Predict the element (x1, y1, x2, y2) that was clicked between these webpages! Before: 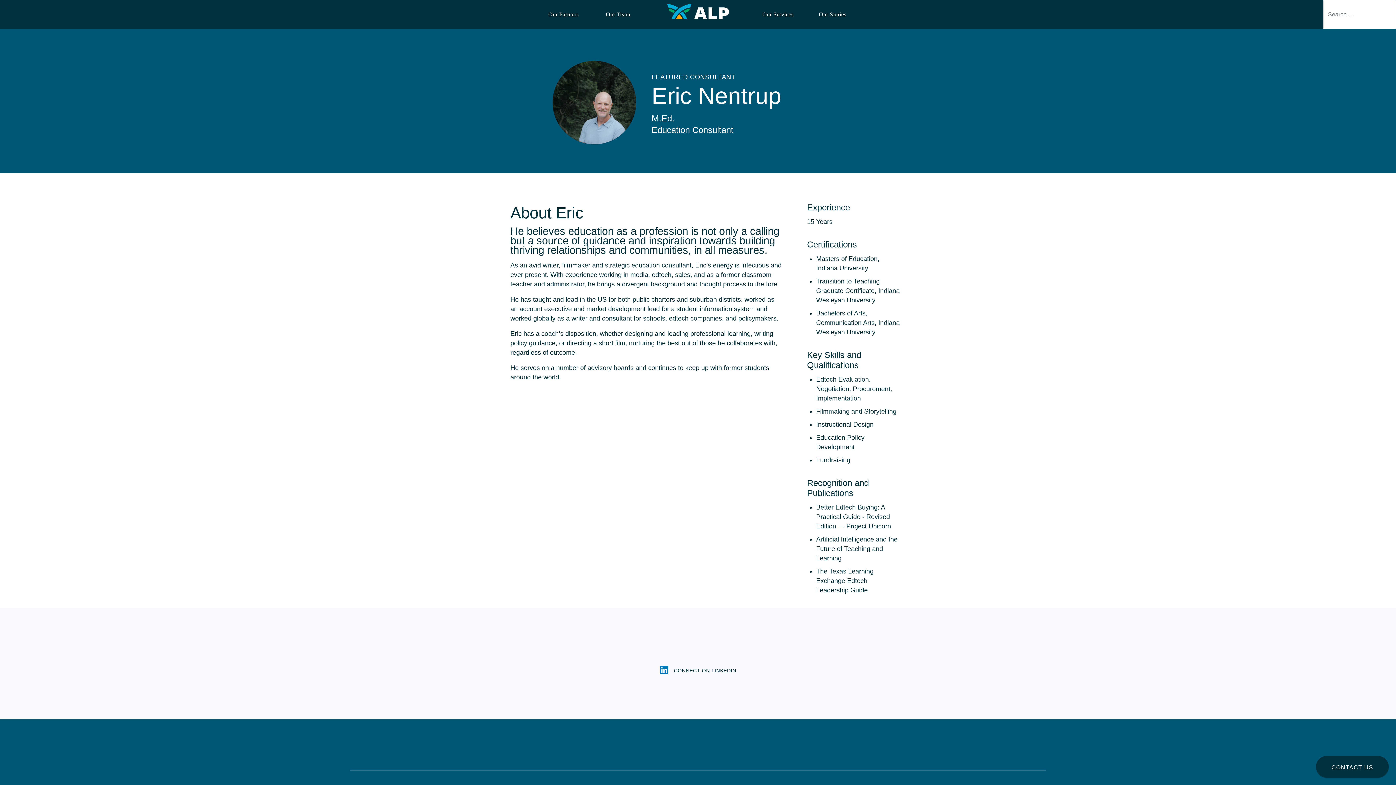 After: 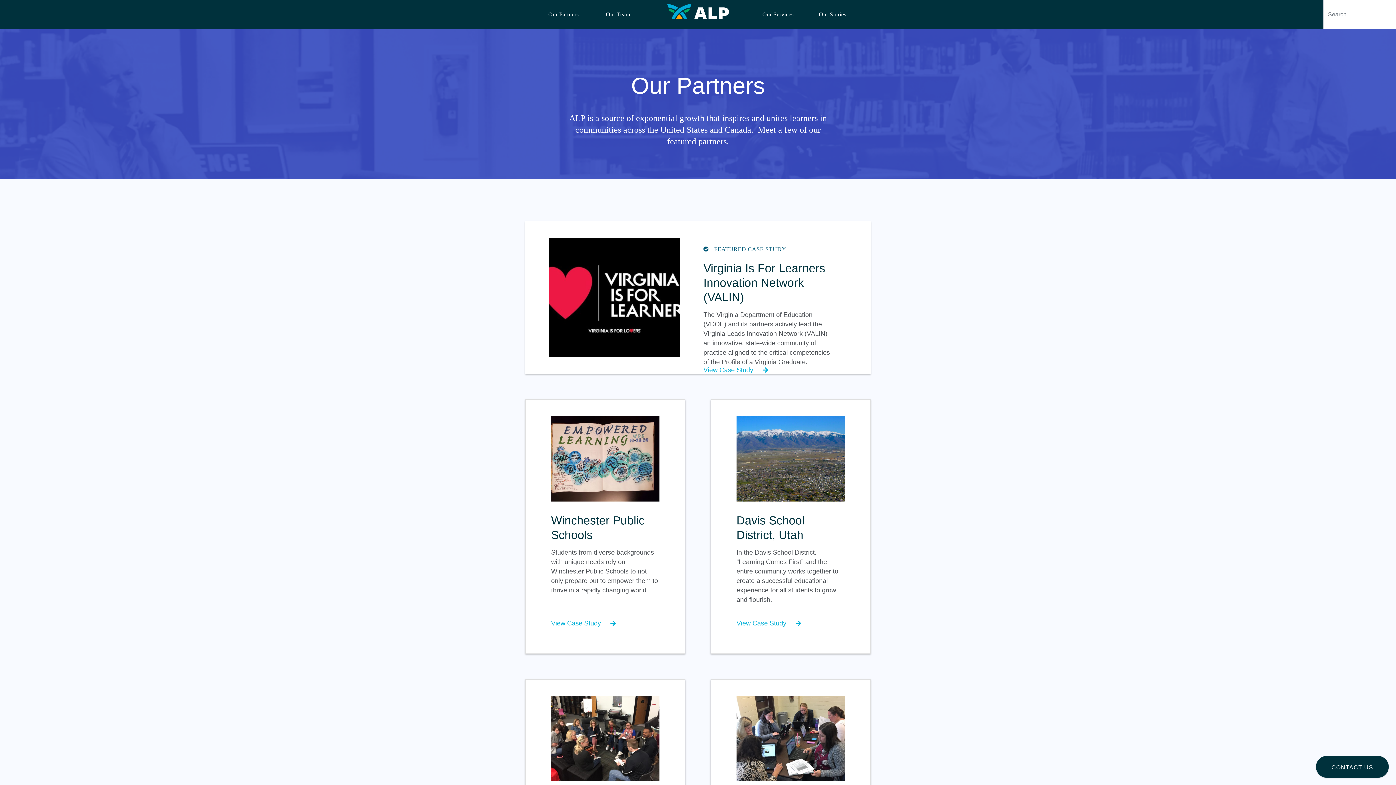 Action: bbox: (540, -2, 587, 32) label: Our Partners